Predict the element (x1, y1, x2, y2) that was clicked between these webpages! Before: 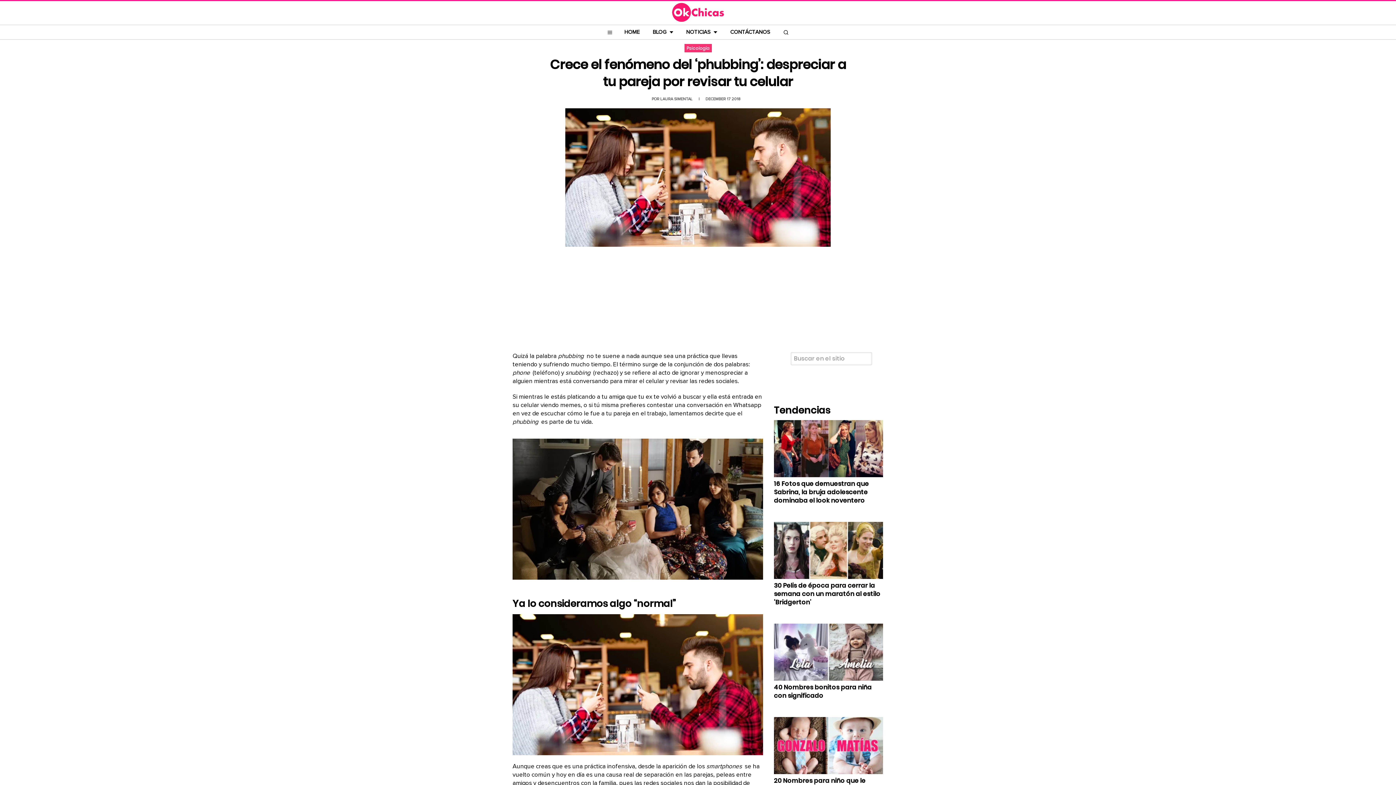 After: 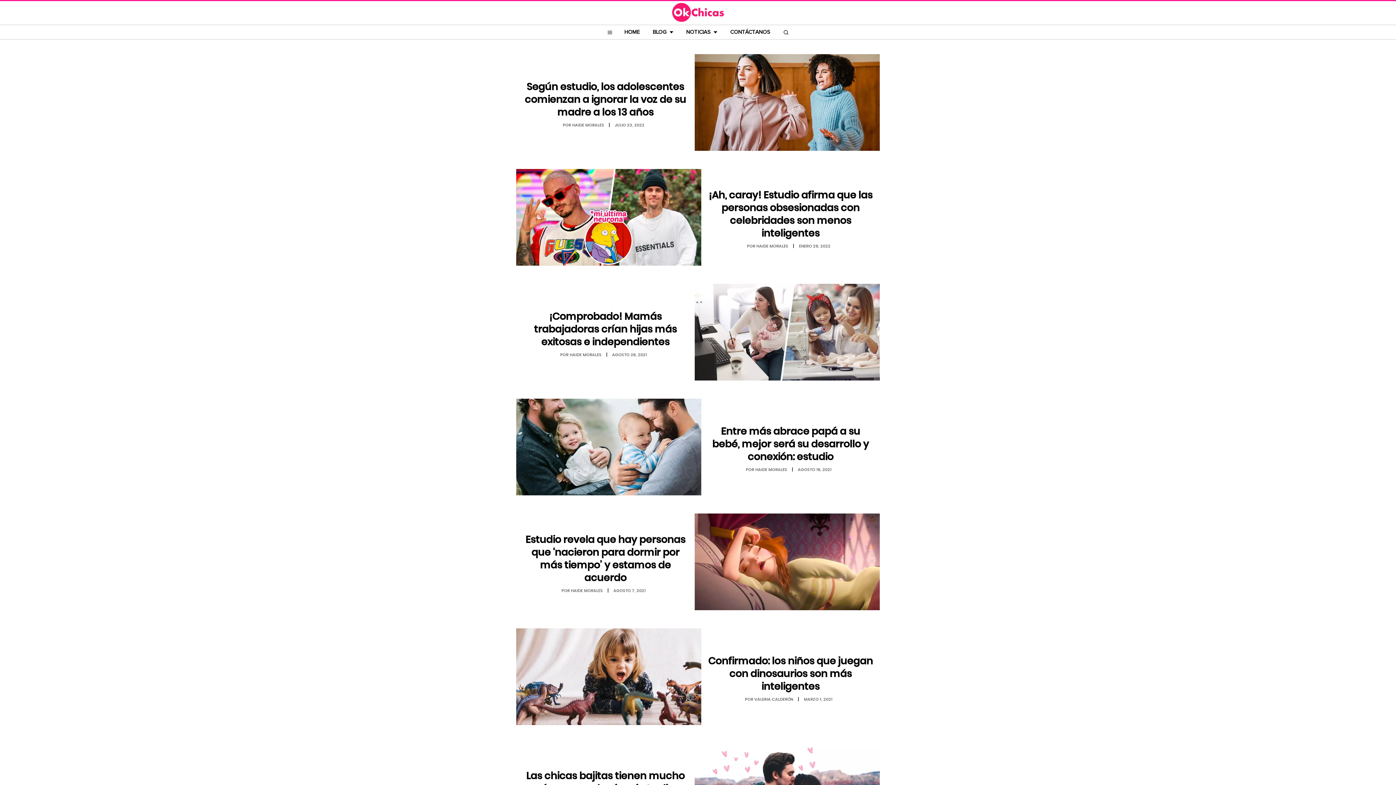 Action: bbox: (684, 44, 711, 52) label: Psicología